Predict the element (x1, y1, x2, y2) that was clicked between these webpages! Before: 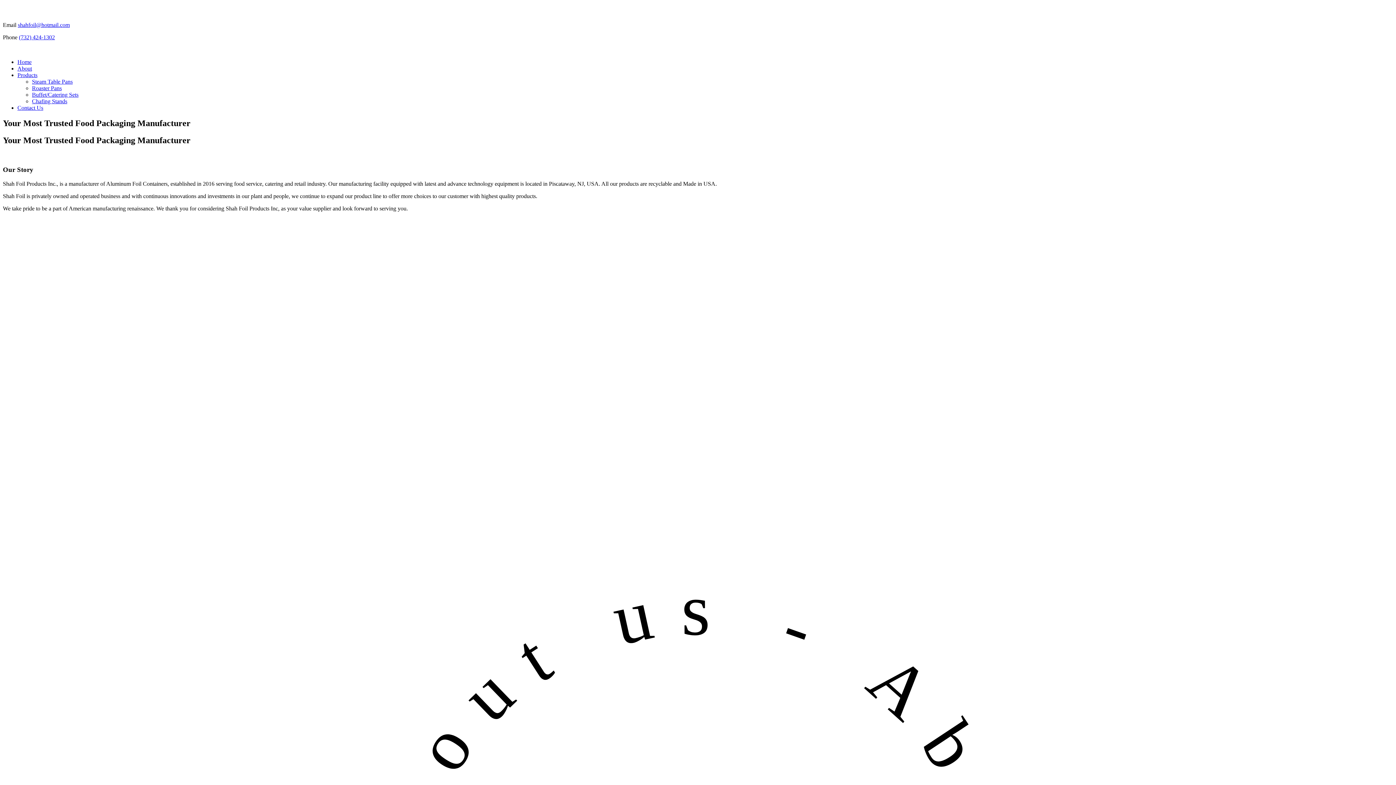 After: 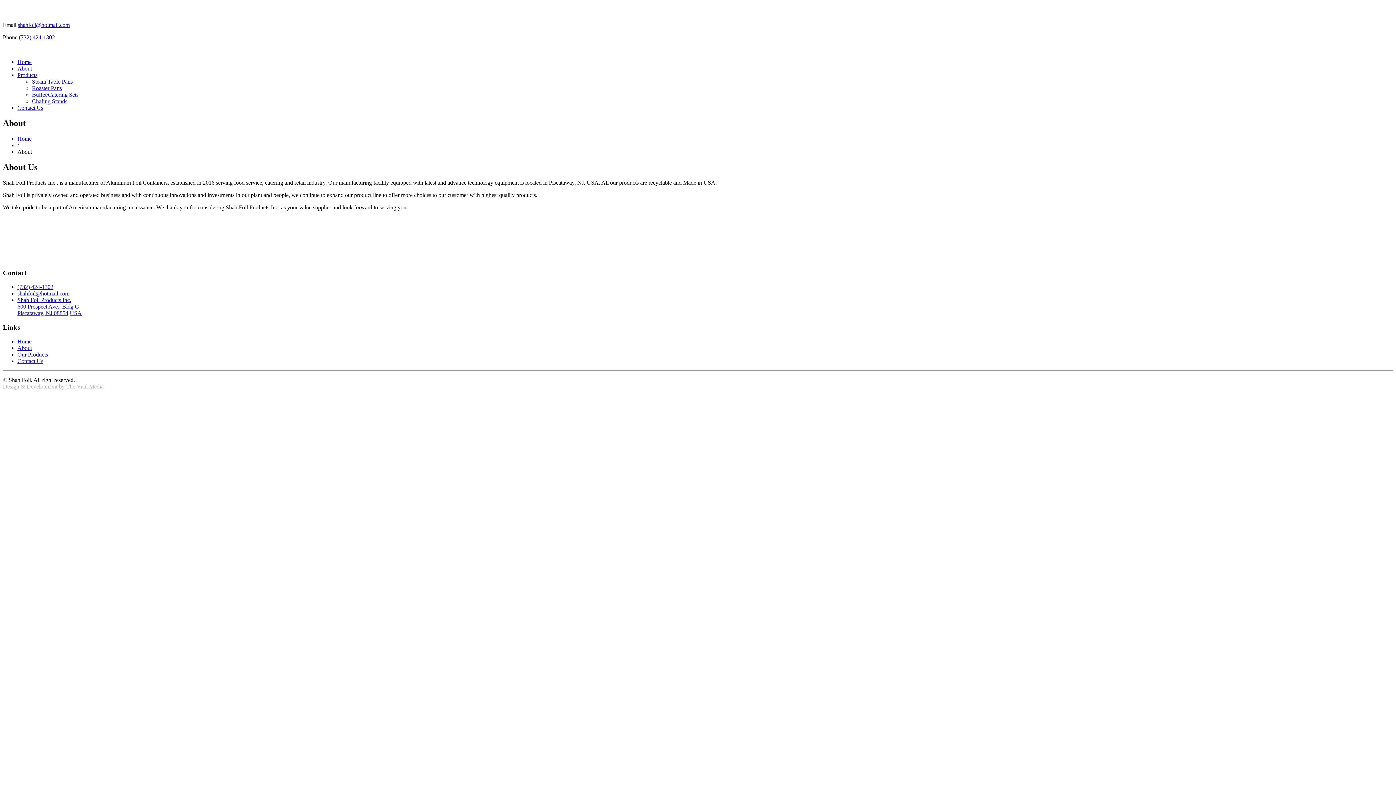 Action: bbox: (17, 65, 32, 71) label: About